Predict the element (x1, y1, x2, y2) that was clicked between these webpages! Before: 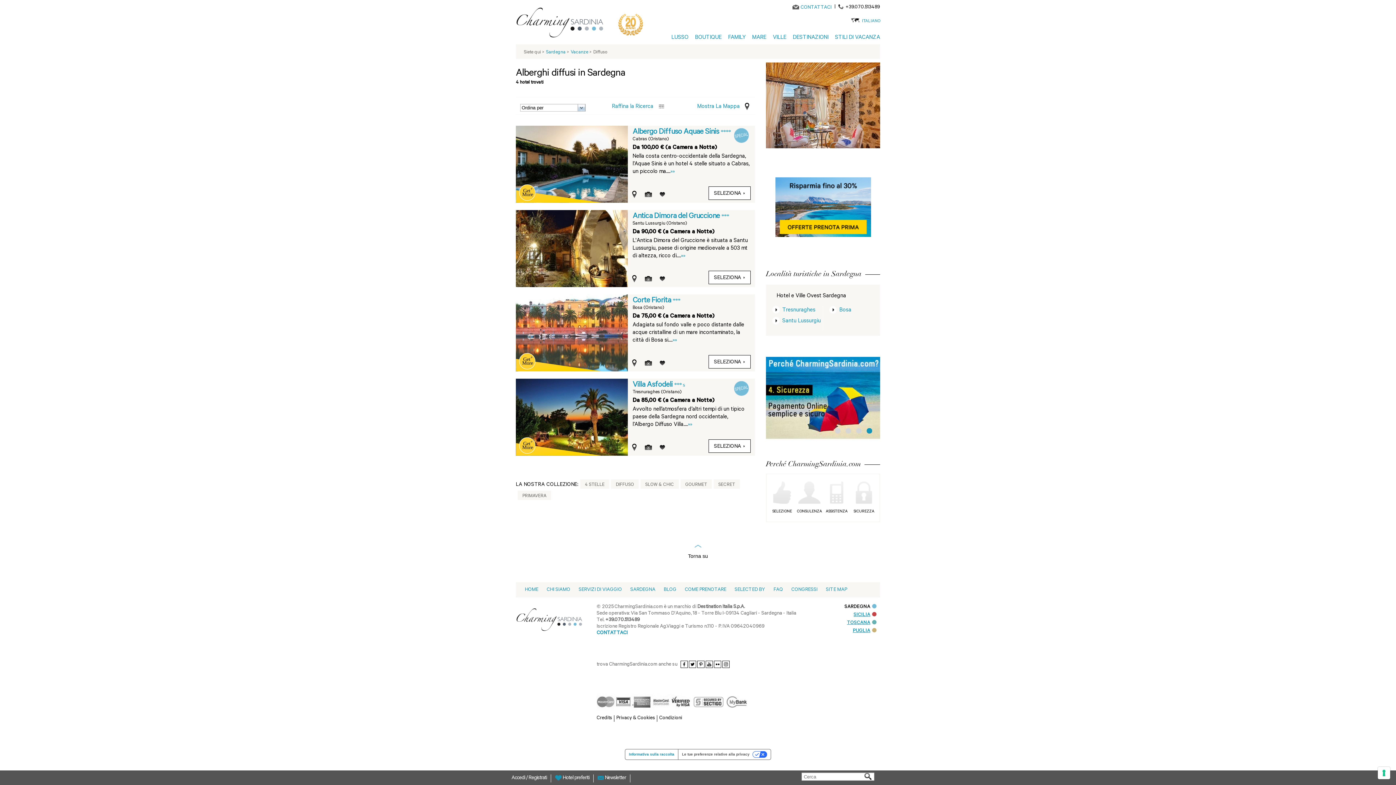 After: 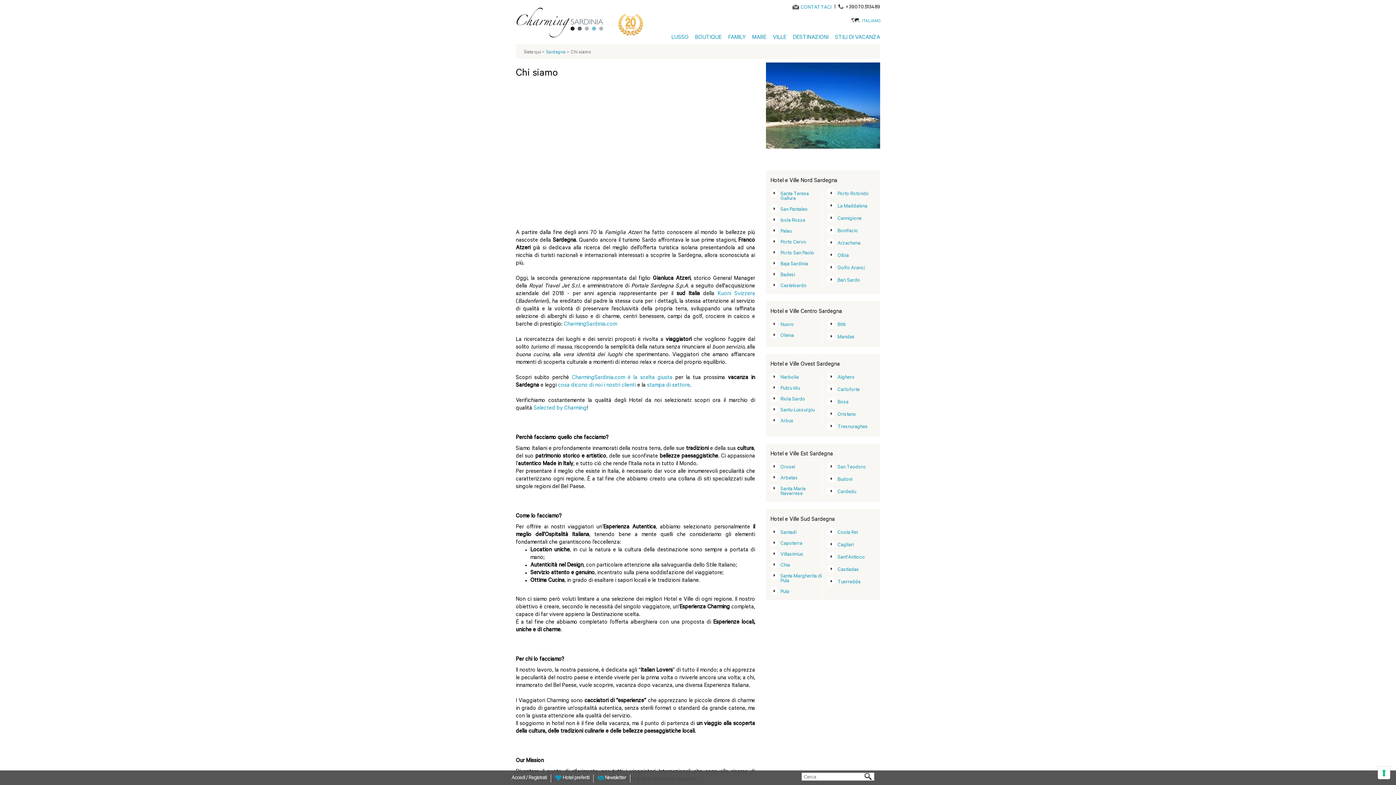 Action: bbox: (546, 587, 570, 593) label: CHI SIAMO